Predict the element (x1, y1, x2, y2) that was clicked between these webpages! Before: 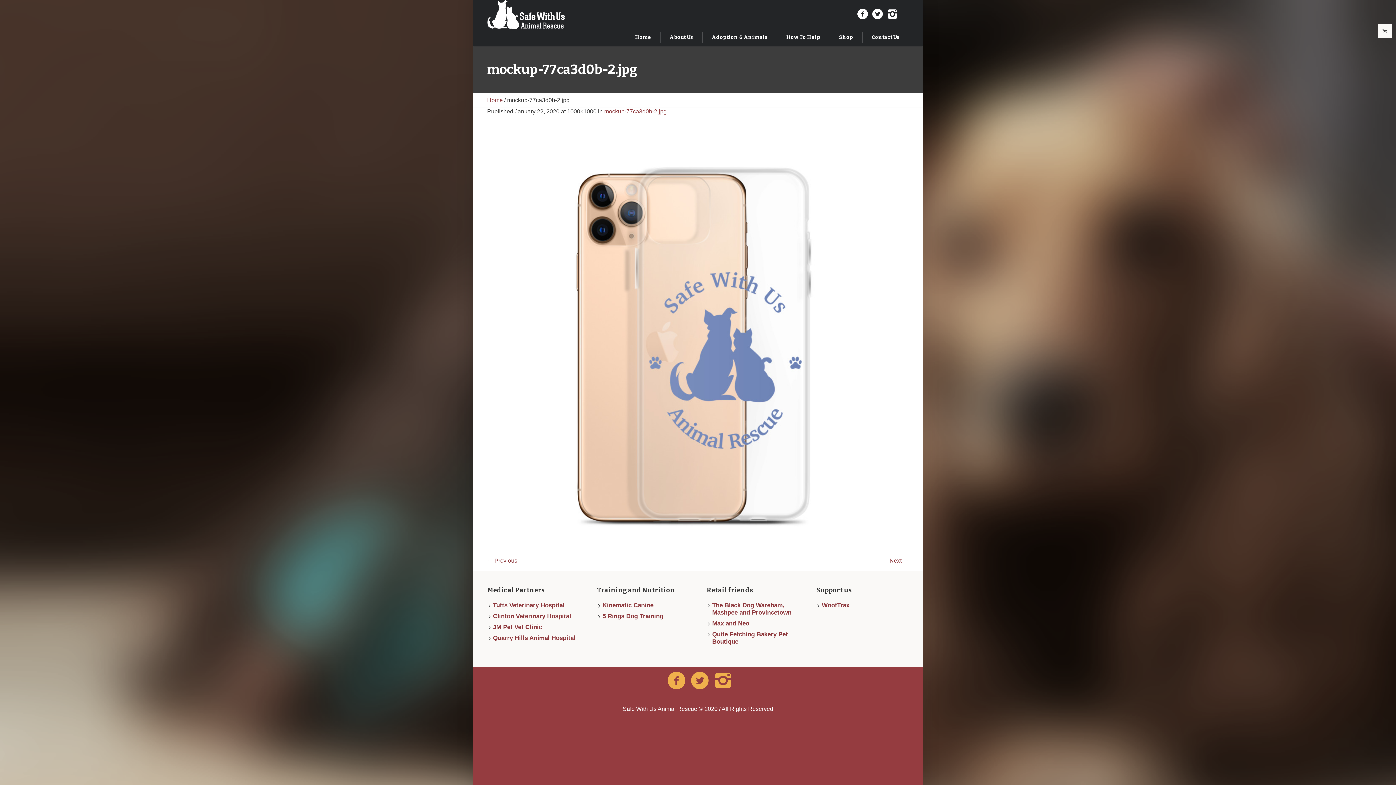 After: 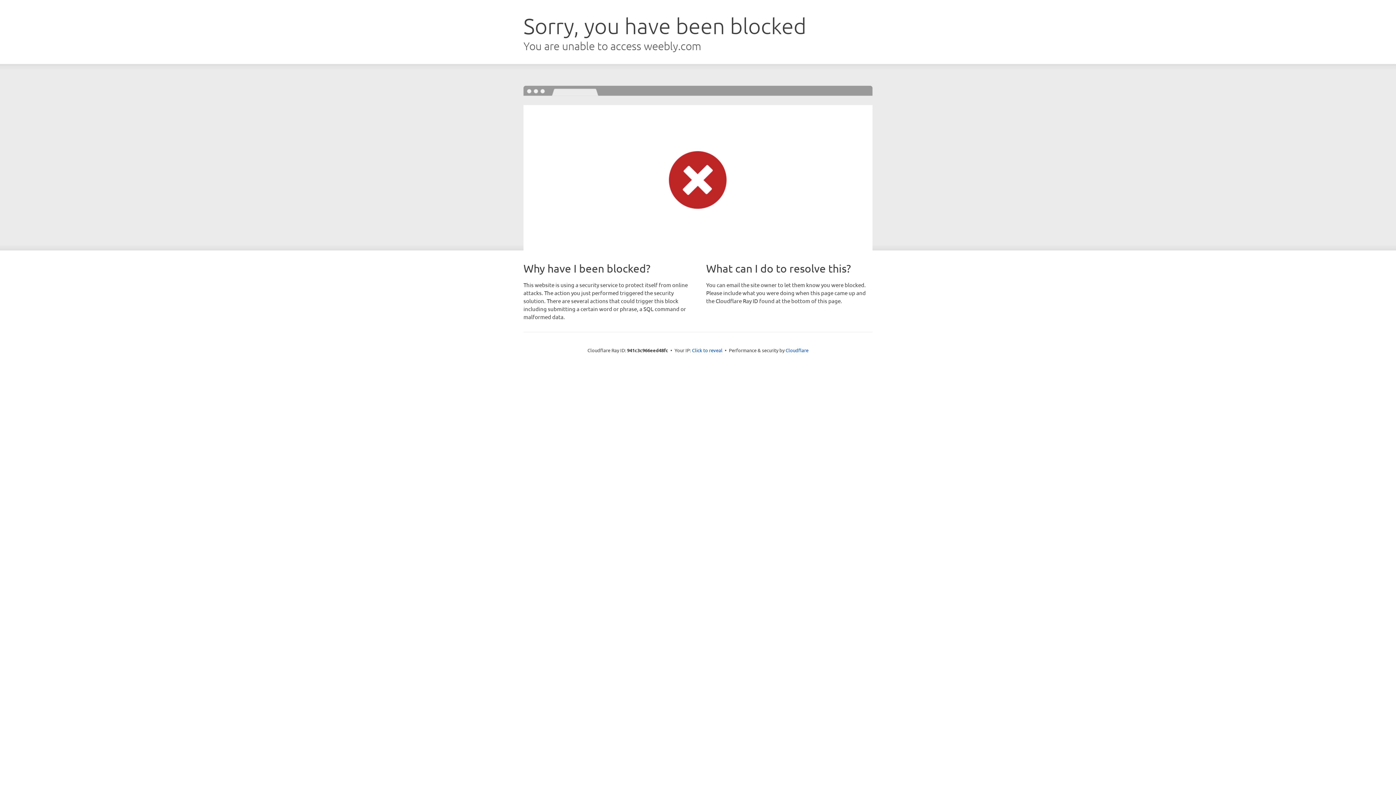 Action: label: Quarry Hills Animal Hospital bbox: (493, 634, 575, 641)